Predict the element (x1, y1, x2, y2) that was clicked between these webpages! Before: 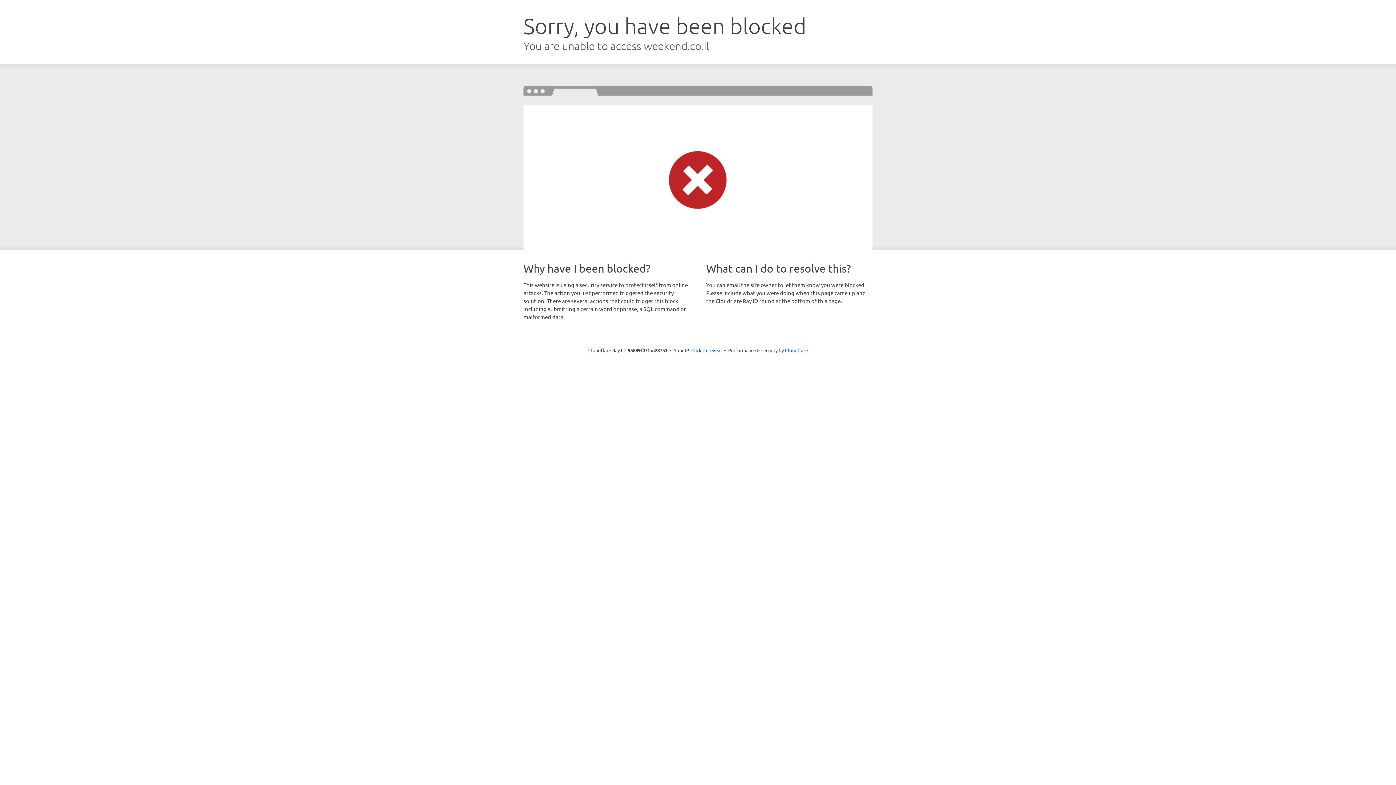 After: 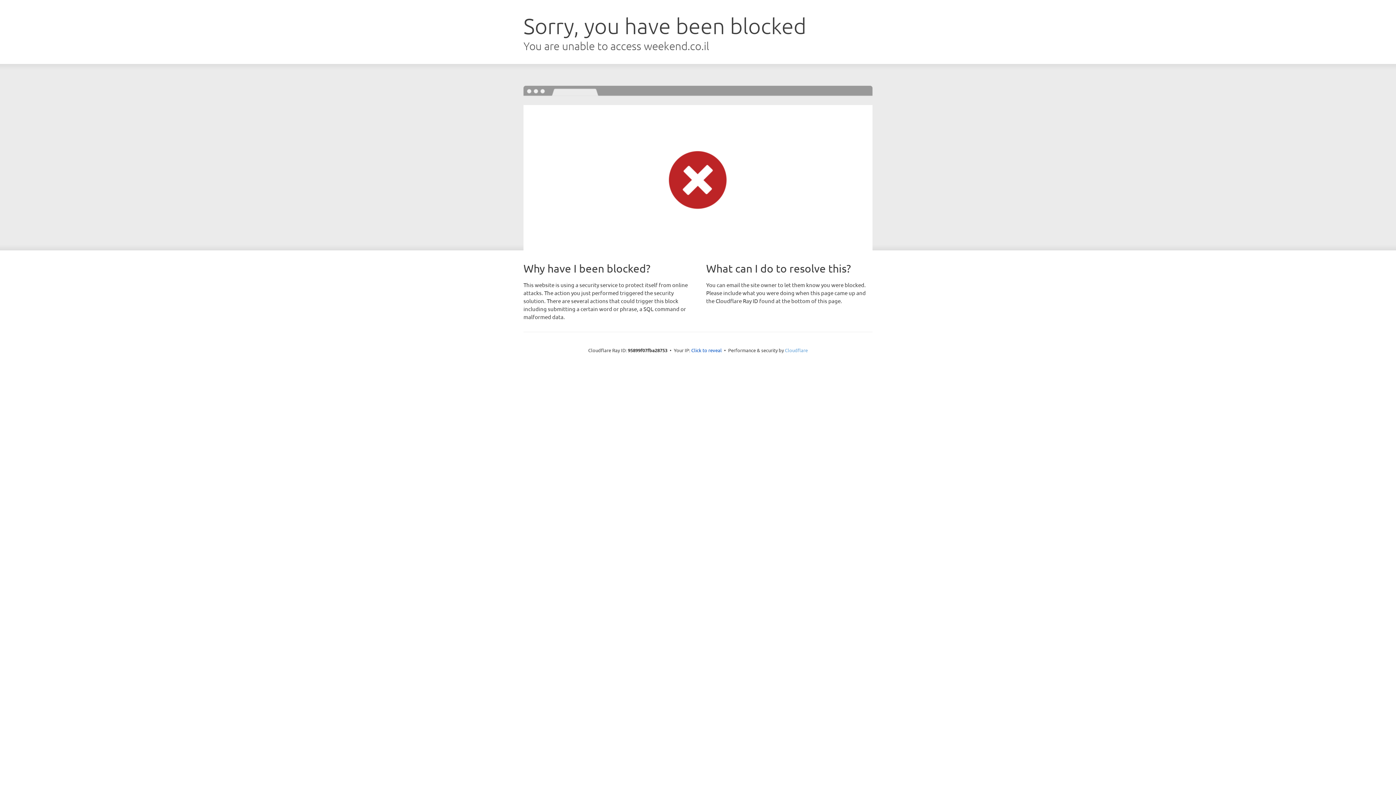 Action: label: Cloudflare bbox: (785, 347, 808, 353)